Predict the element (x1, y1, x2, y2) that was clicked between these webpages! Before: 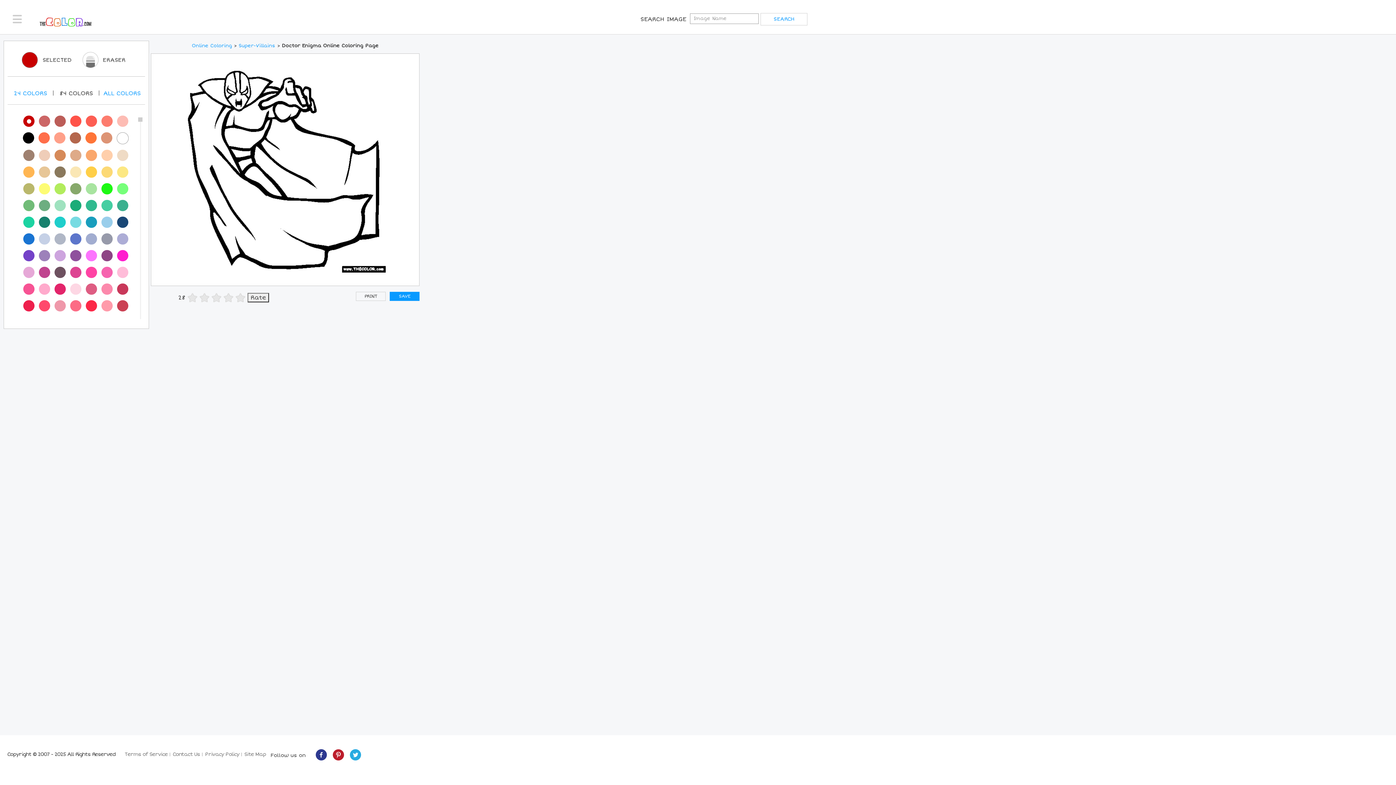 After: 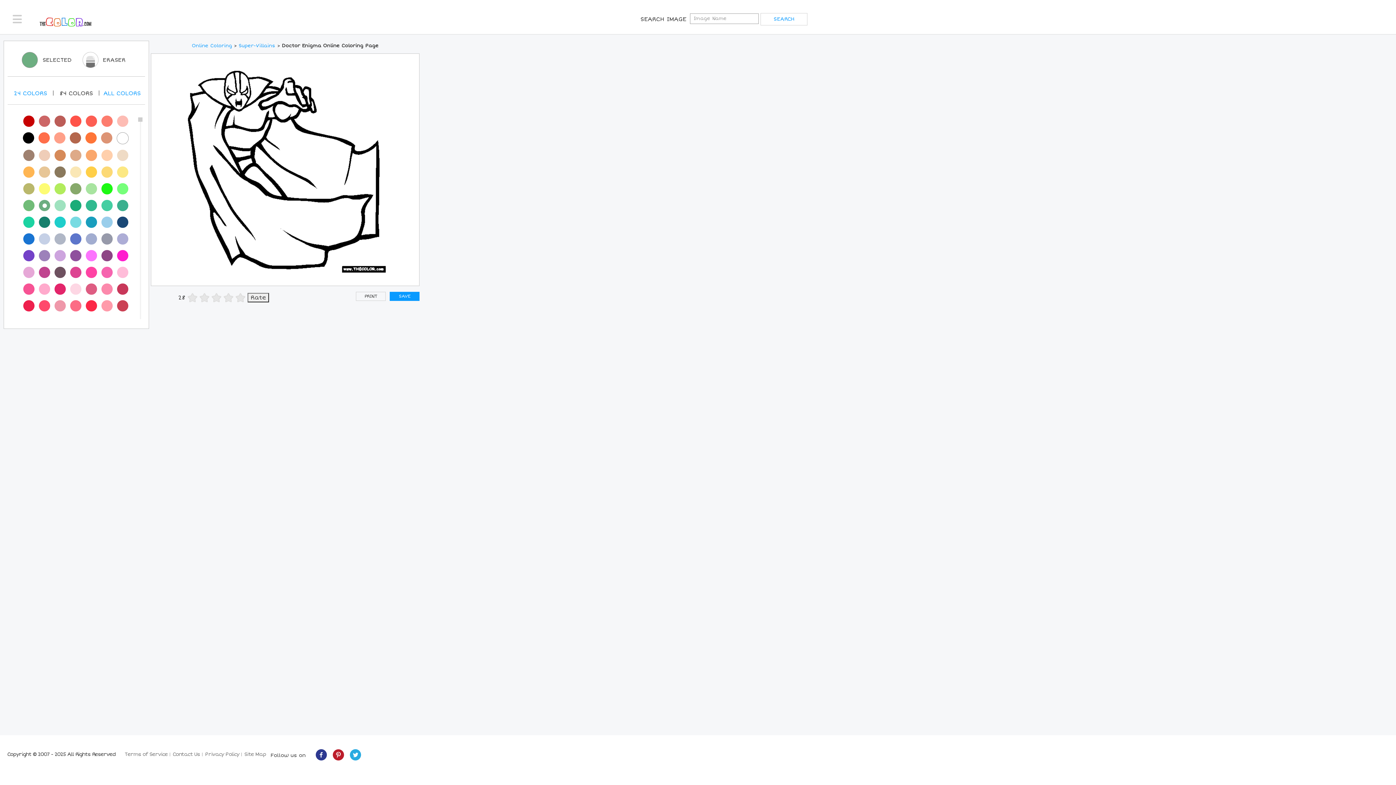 Action: bbox: (38, 200, 50, 211)